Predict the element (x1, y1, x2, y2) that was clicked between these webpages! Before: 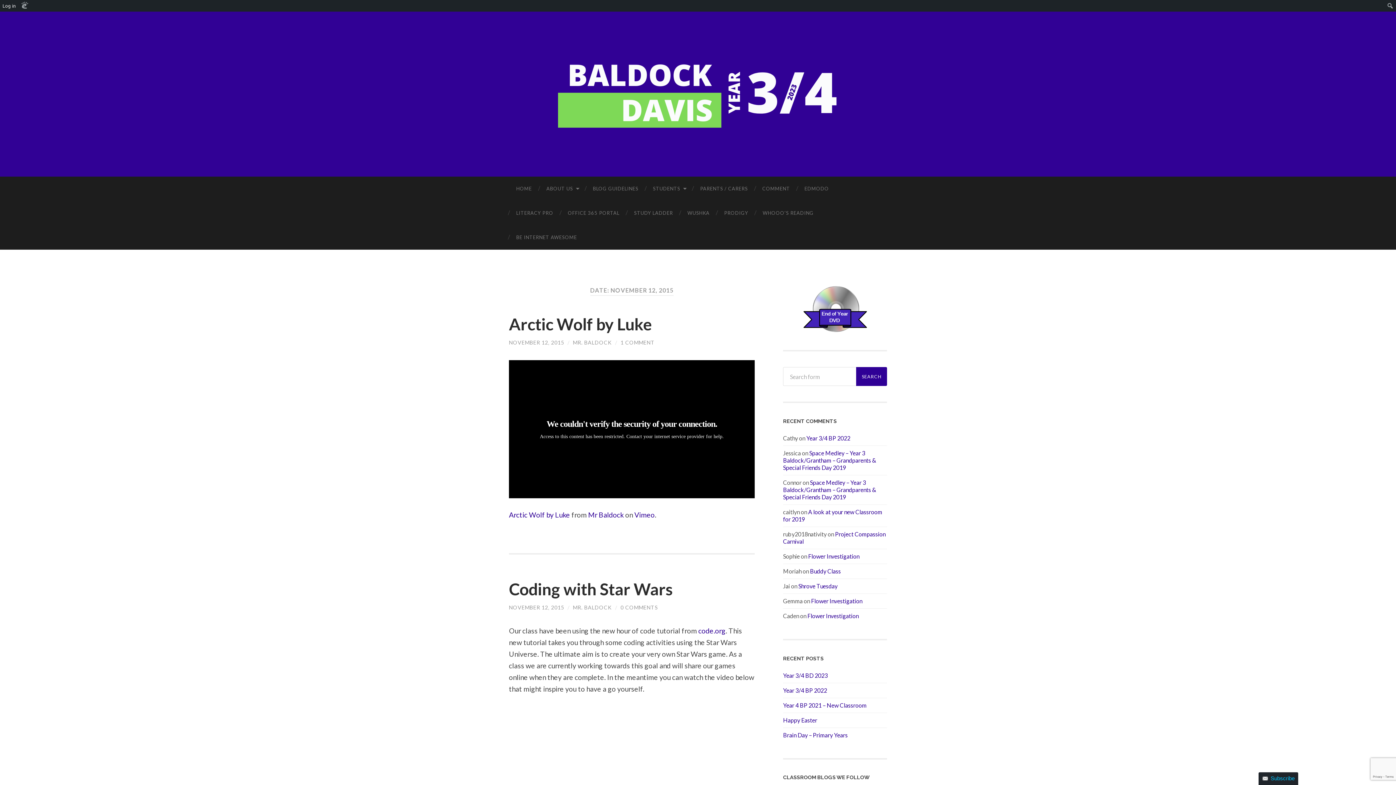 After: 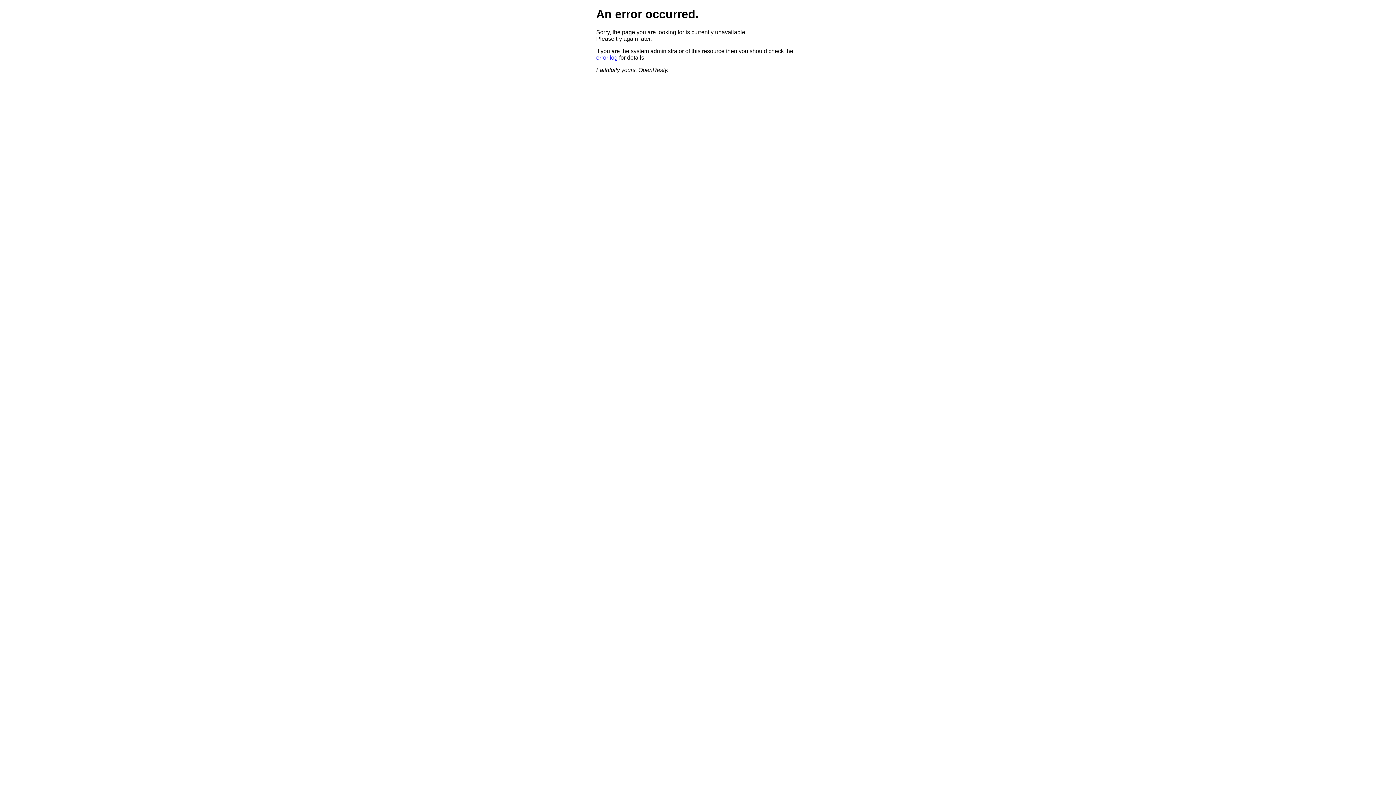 Action: bbox: (509, 176, 539, 201) label: HOME